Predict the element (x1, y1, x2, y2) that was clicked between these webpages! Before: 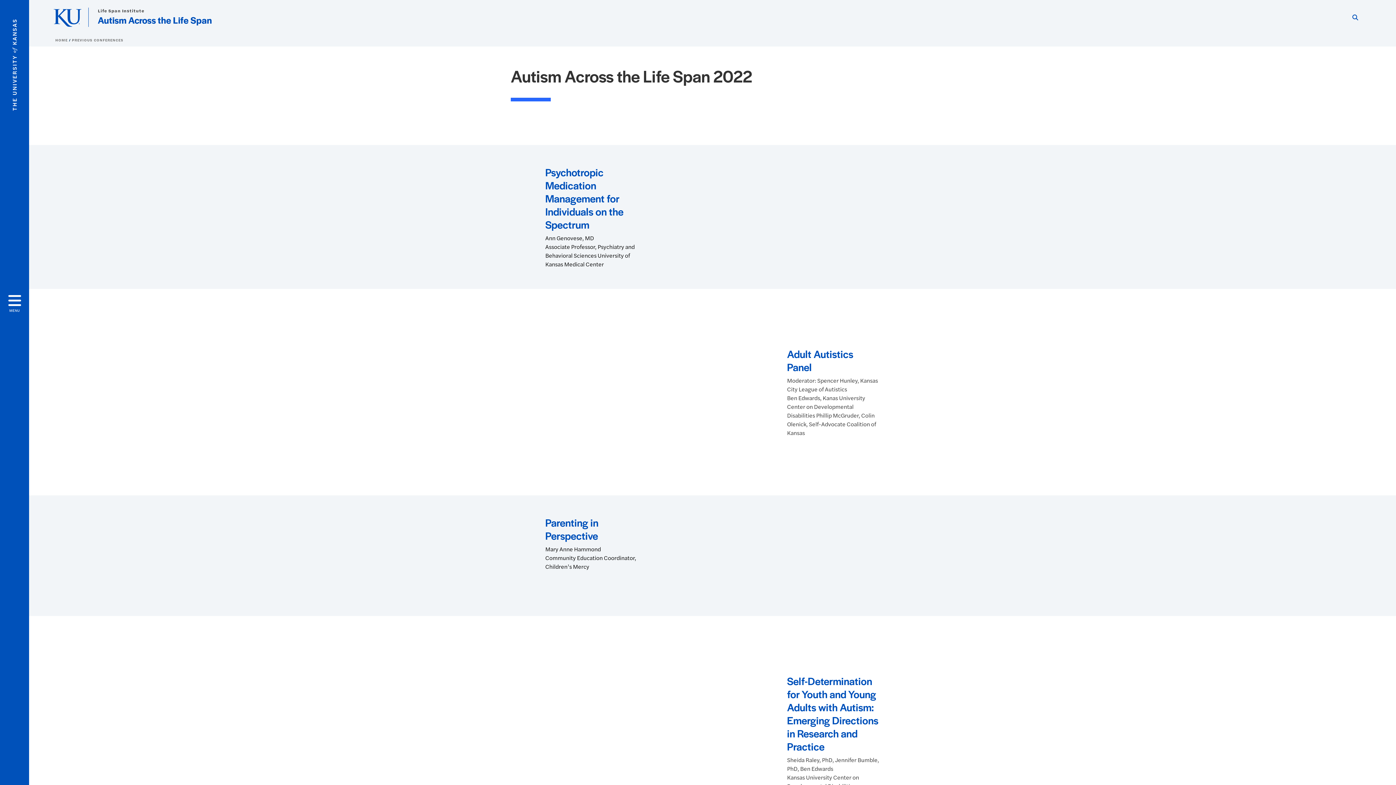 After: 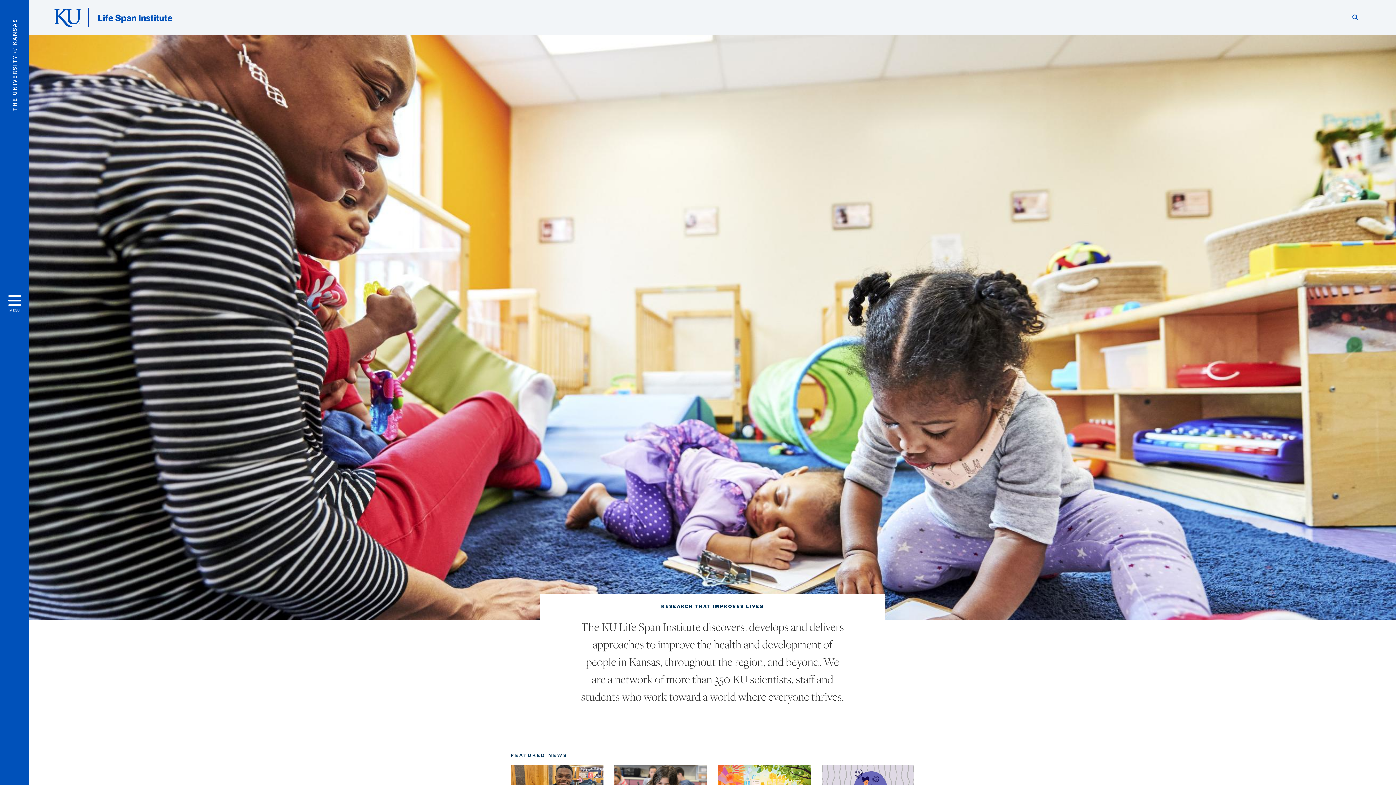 Action: label: Life Span Institute bbox: (97, 7, 144, 13)